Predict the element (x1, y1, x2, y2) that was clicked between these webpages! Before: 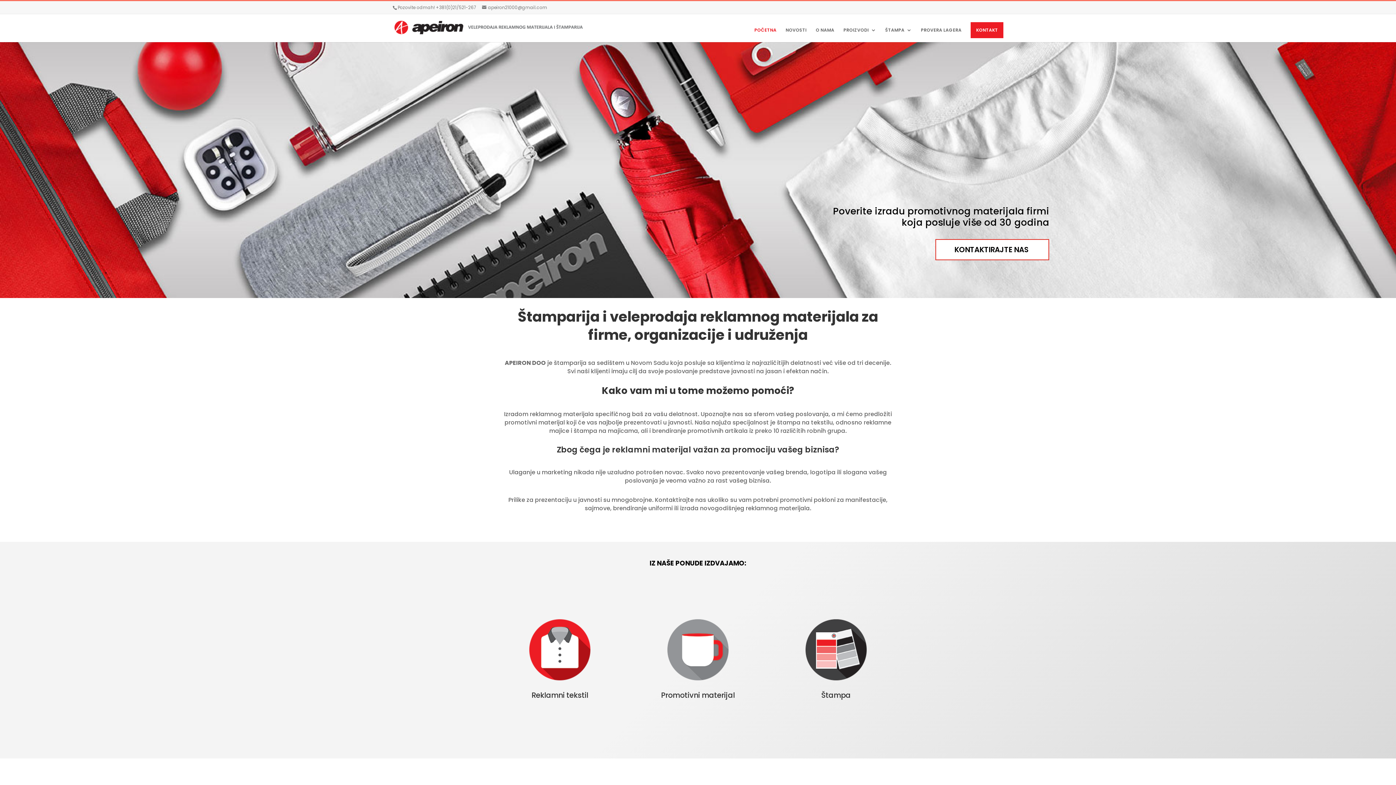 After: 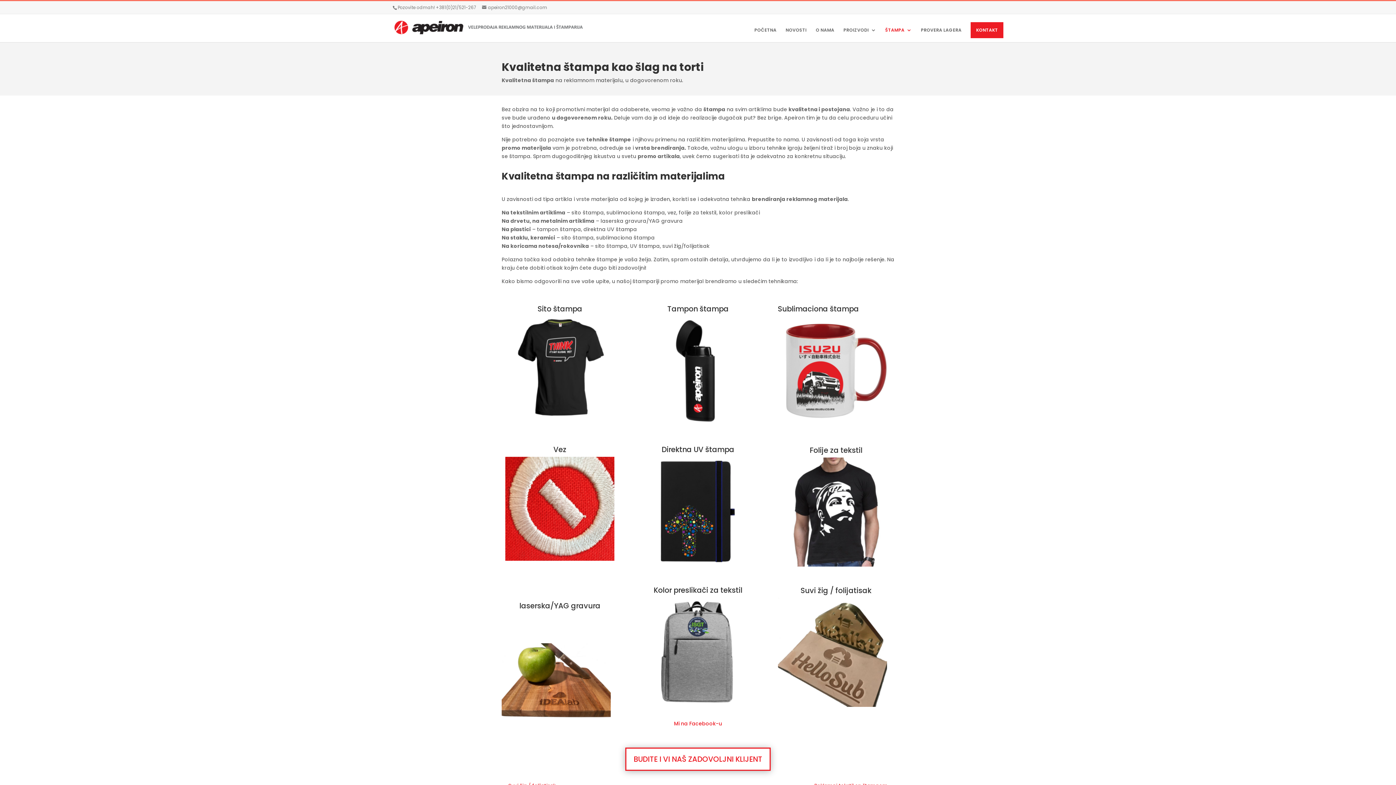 Action: bbox: (805, 619, 867, 681)